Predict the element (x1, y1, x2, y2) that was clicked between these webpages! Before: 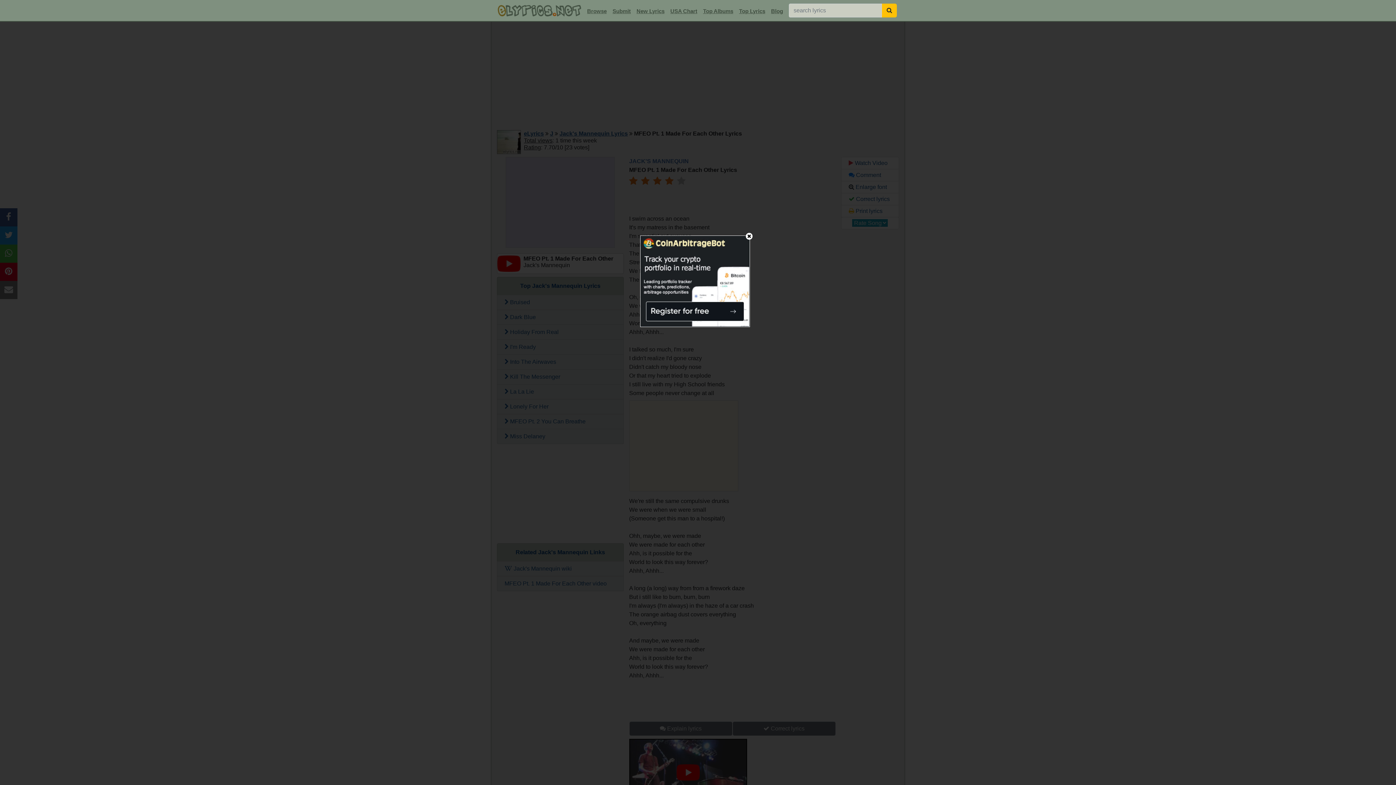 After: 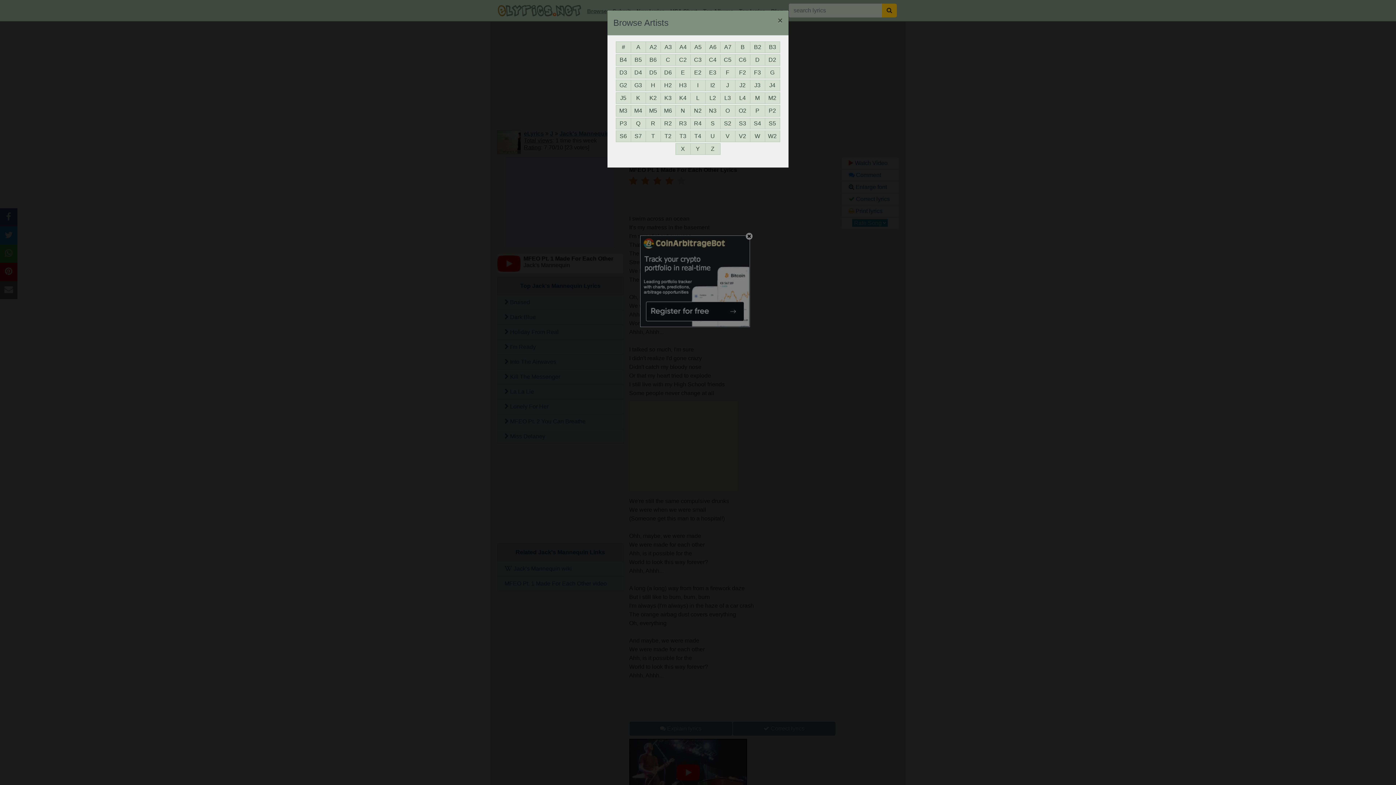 Action: bbox: (584, 5, 609, 17) label: Browse